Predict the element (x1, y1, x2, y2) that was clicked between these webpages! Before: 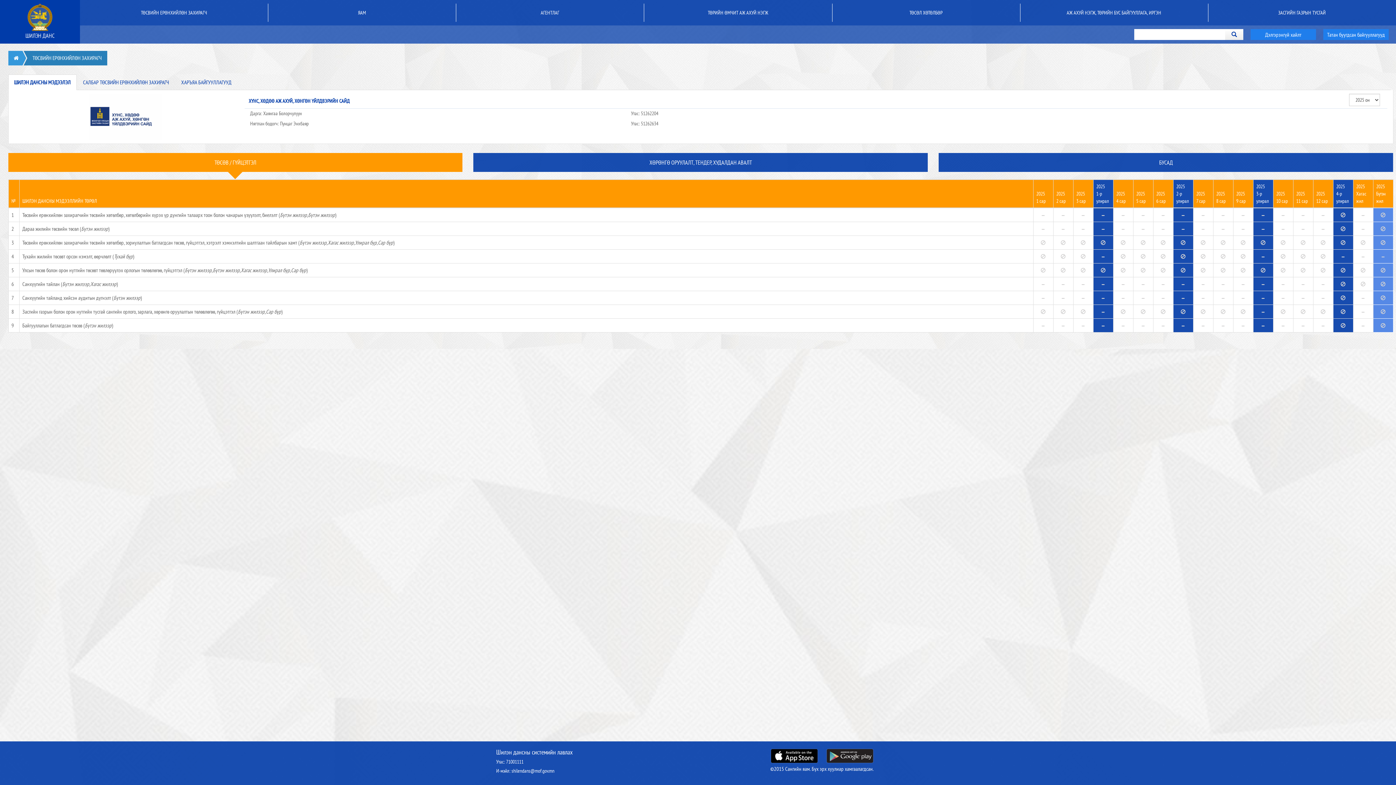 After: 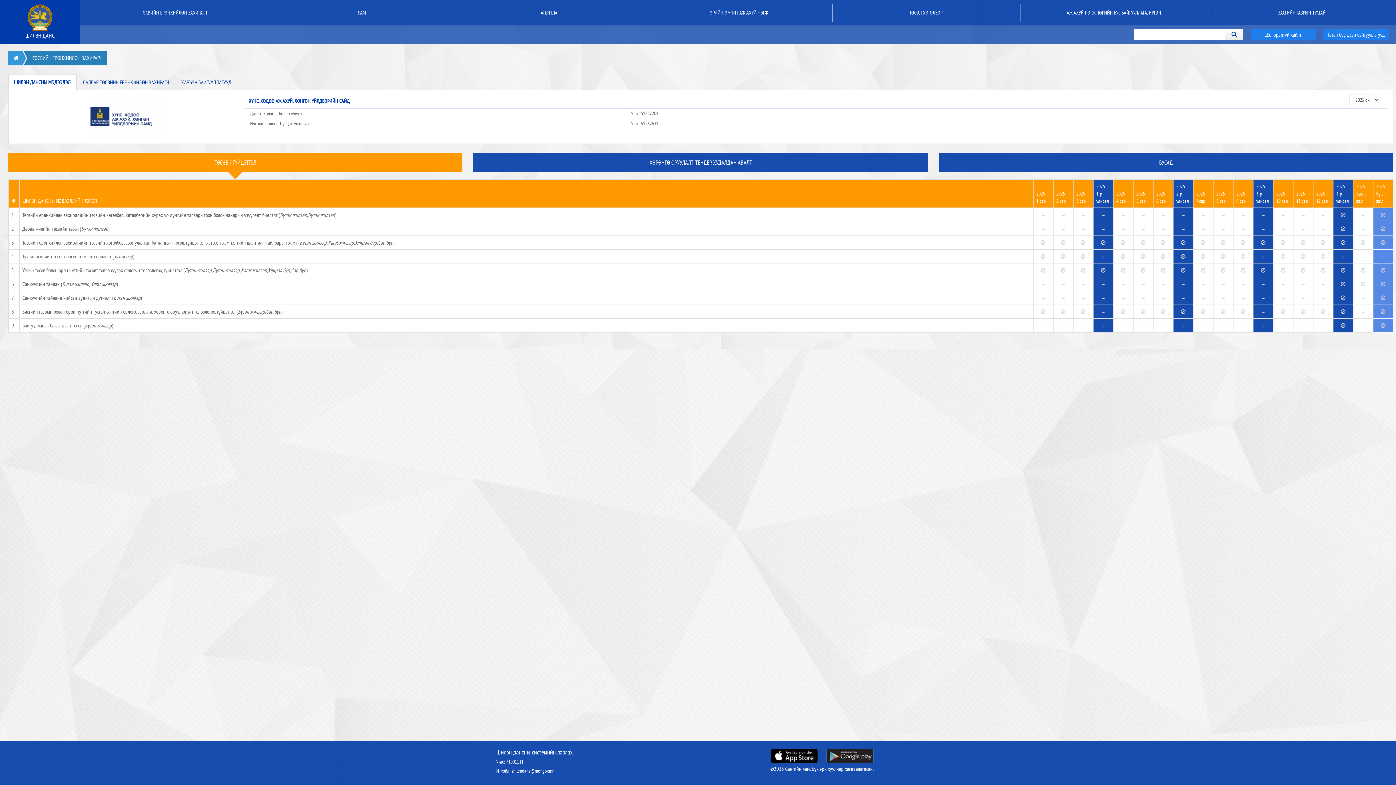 Action: bbox: (1321, 266, 1325, 273)